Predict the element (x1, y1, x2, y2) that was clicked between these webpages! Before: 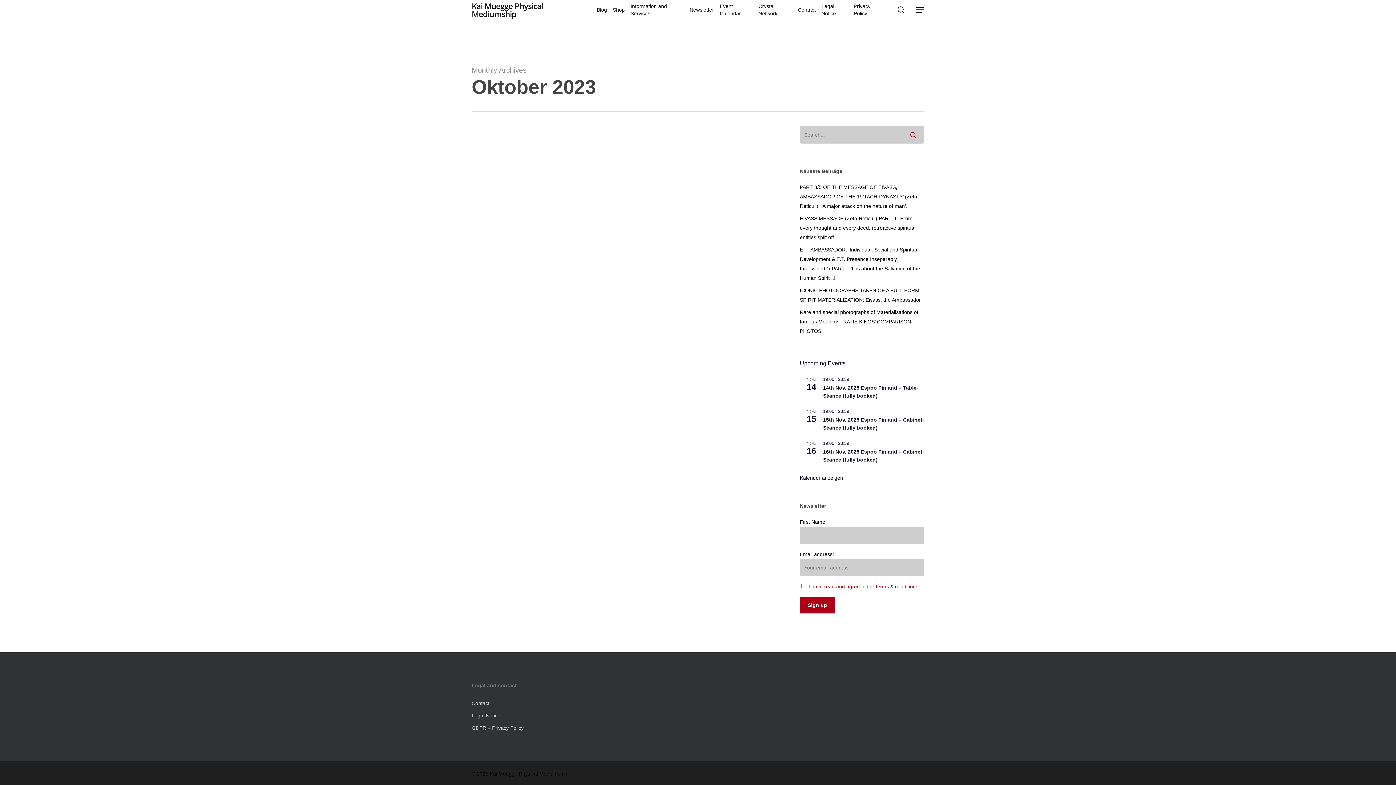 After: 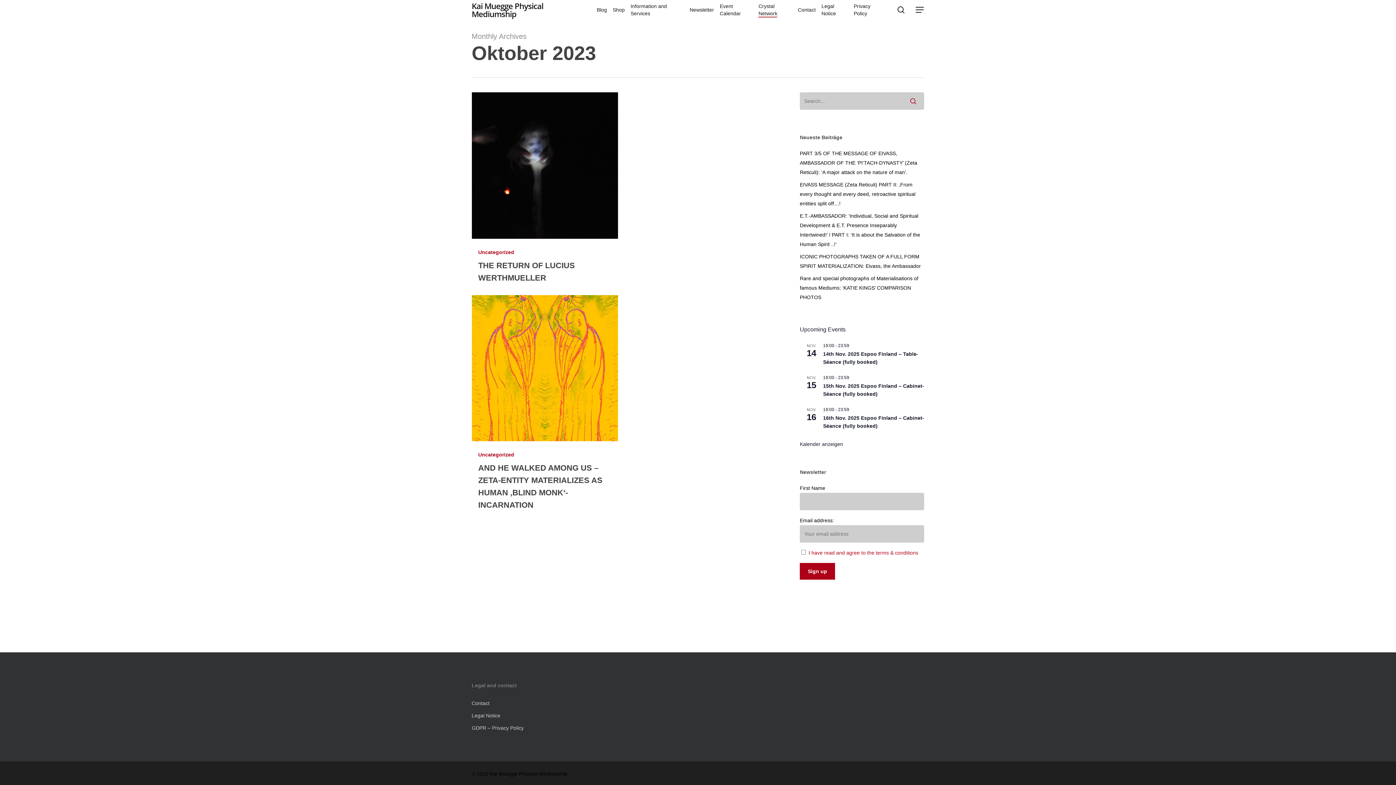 Action: bbox: (758, 2, 792, 17) label: Crystal Network